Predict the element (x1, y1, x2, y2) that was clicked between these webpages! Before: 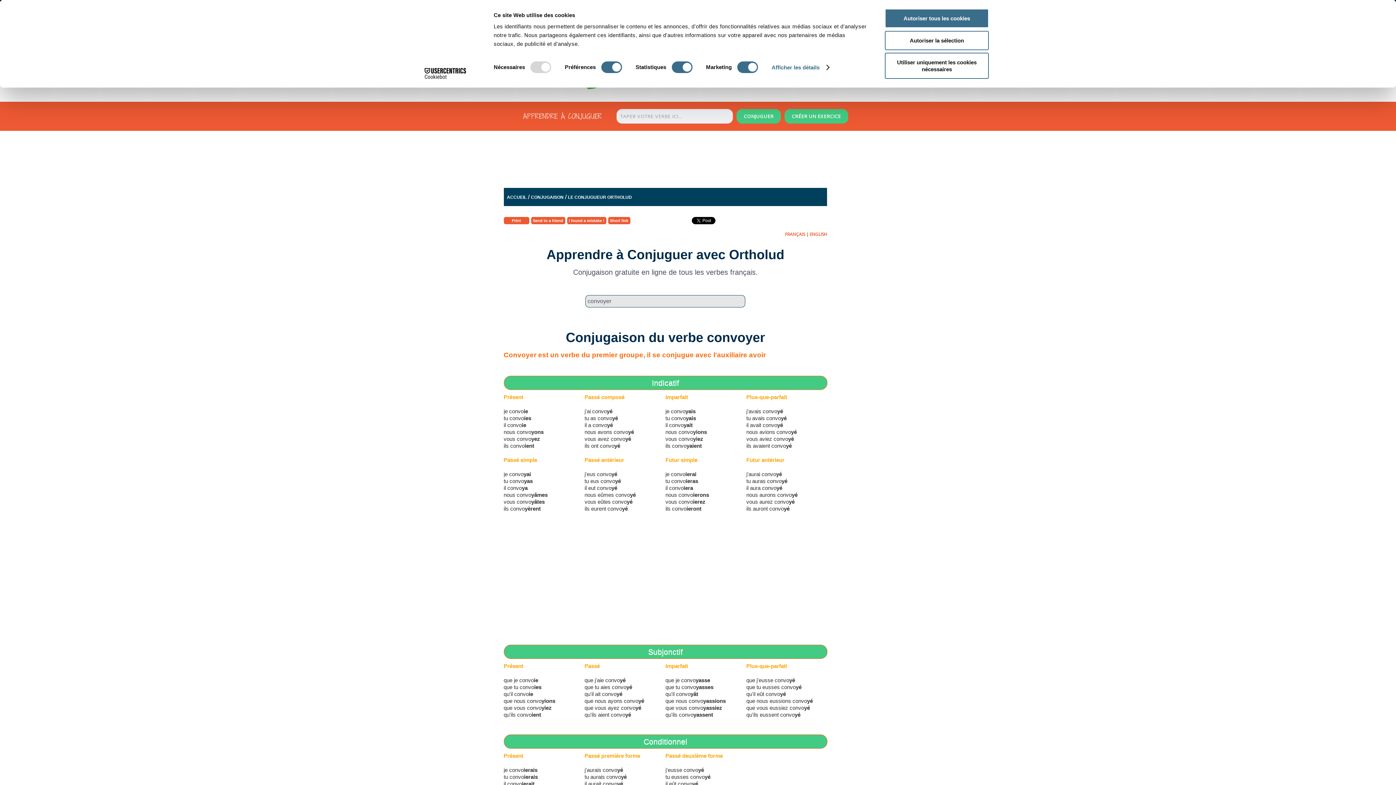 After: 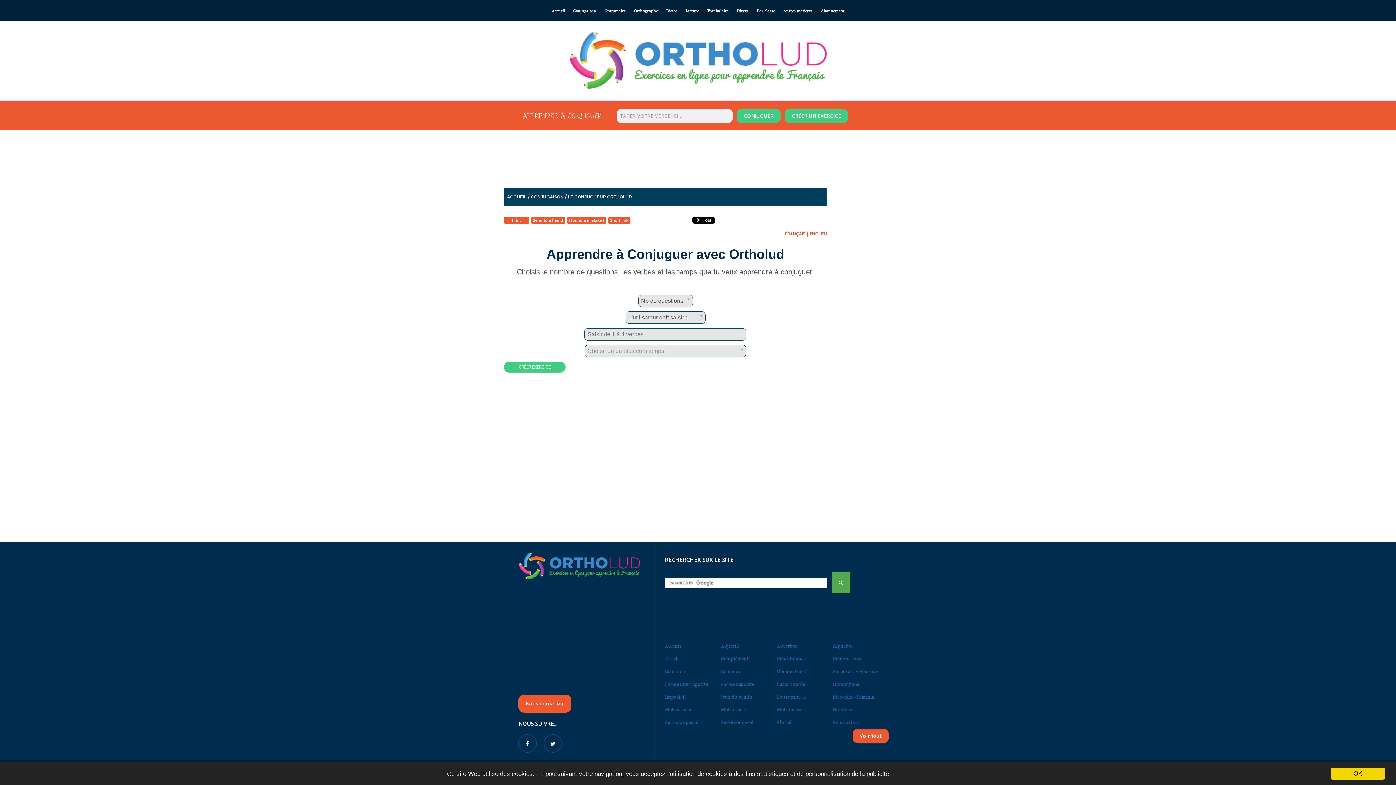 Action: label: CRÉER UN EXERCICE bbox: (784, 109, 848, 123)